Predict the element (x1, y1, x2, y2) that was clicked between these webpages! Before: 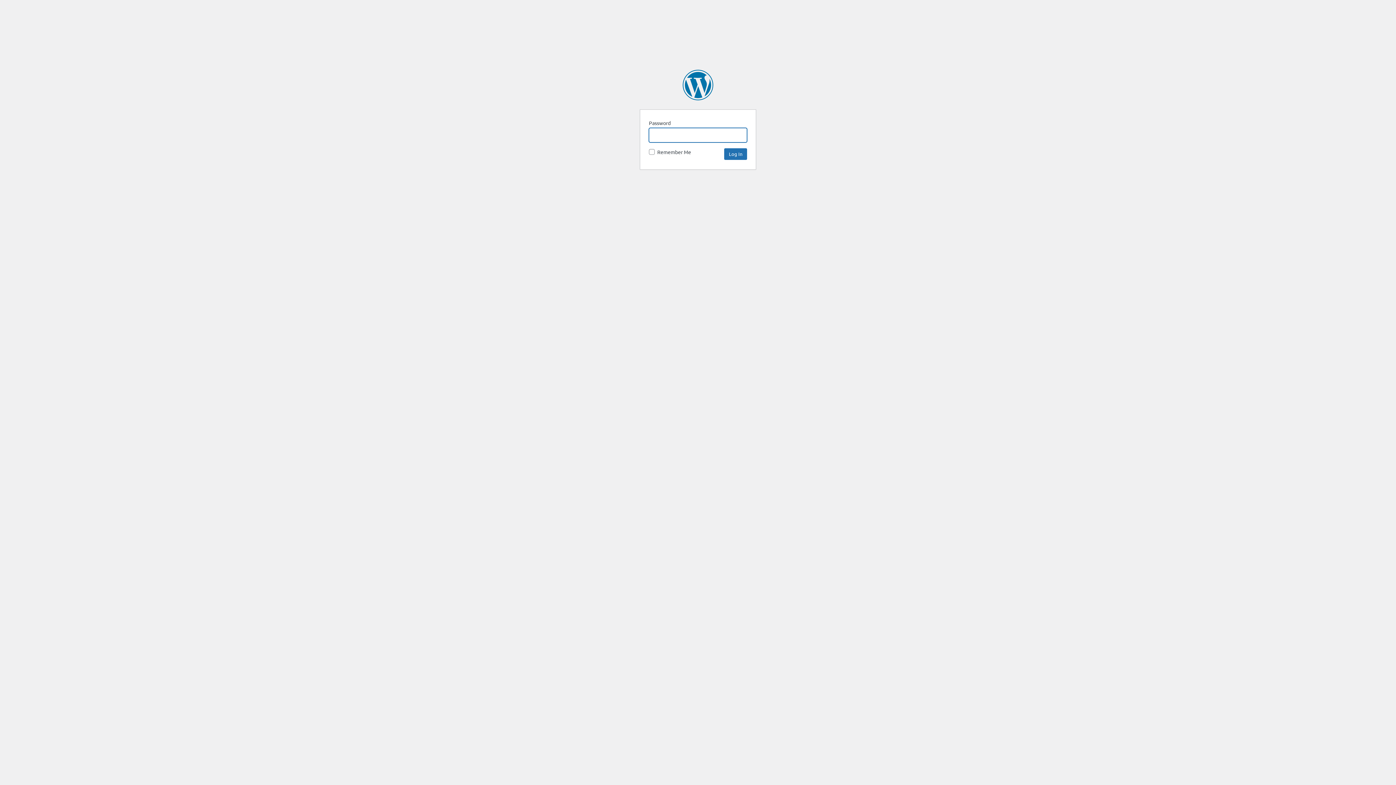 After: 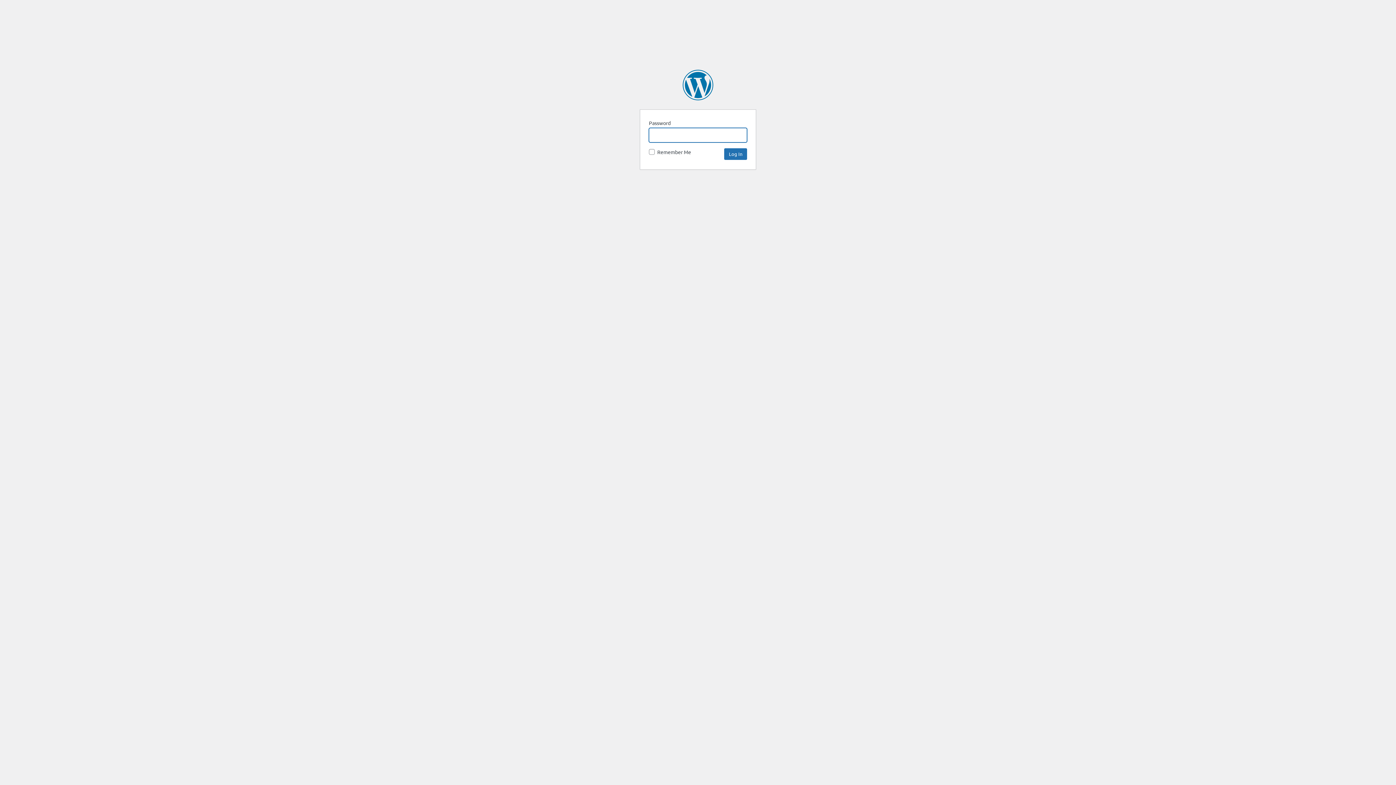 Action: bbox: (682, 69, 713, 100) label: Lender Toolkit